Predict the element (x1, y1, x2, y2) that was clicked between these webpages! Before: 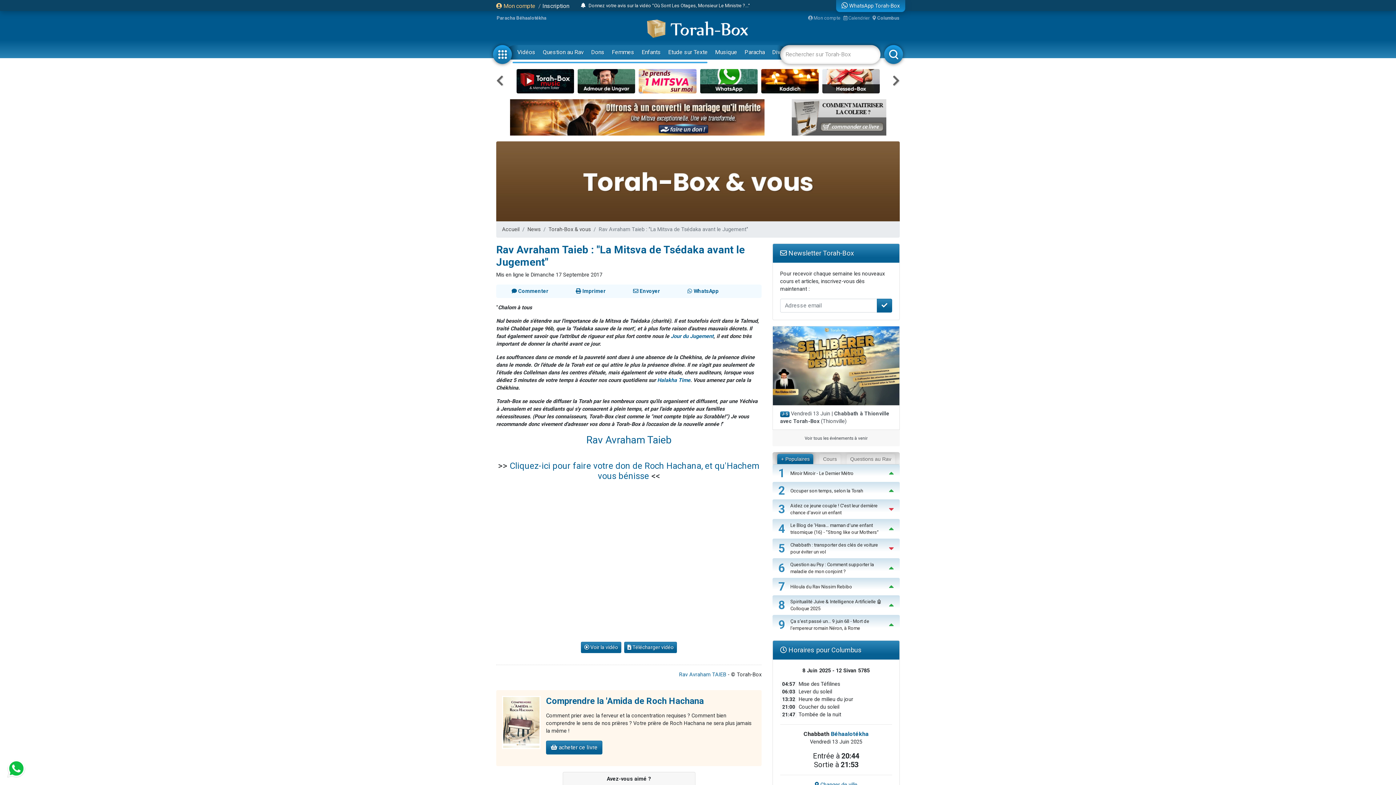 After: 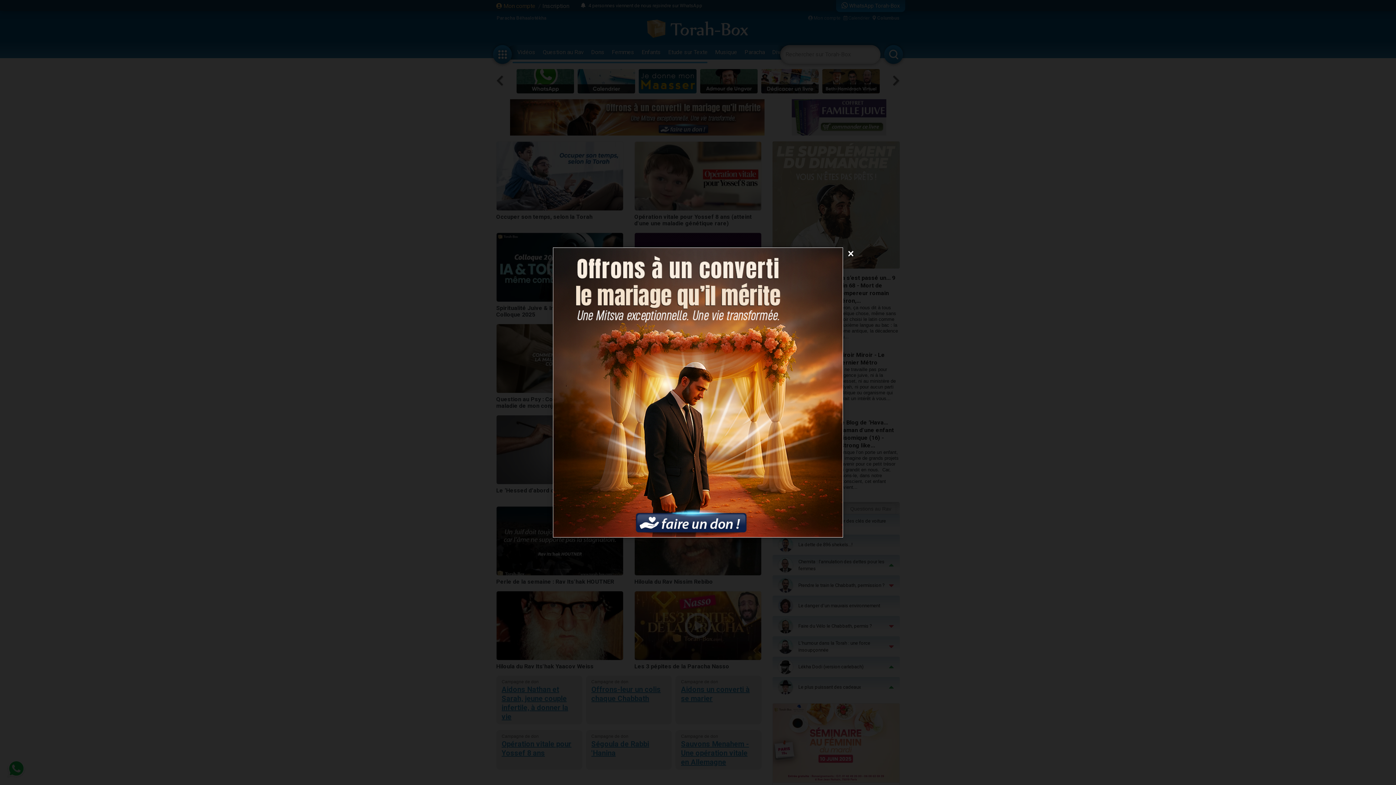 Action: bbox: (647, 19, 748, 45)